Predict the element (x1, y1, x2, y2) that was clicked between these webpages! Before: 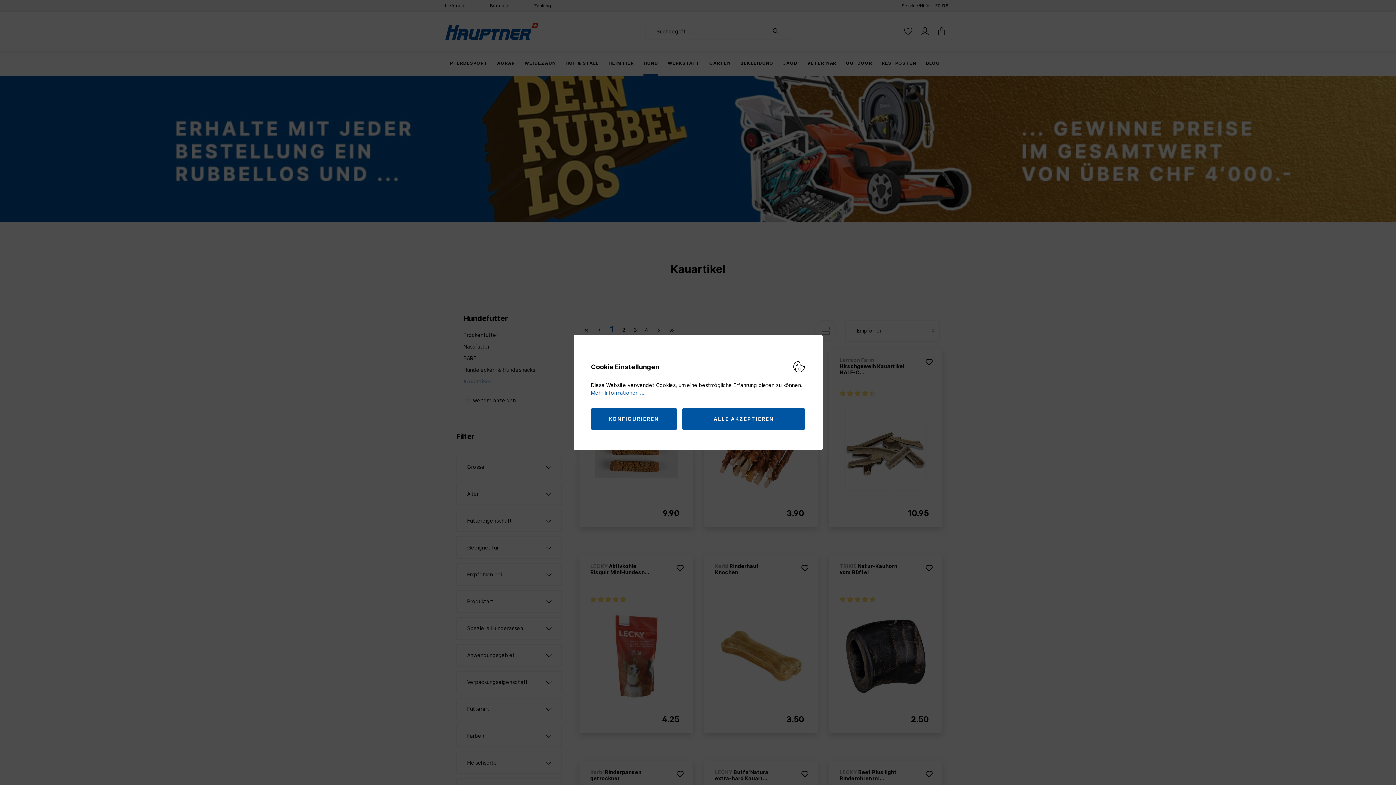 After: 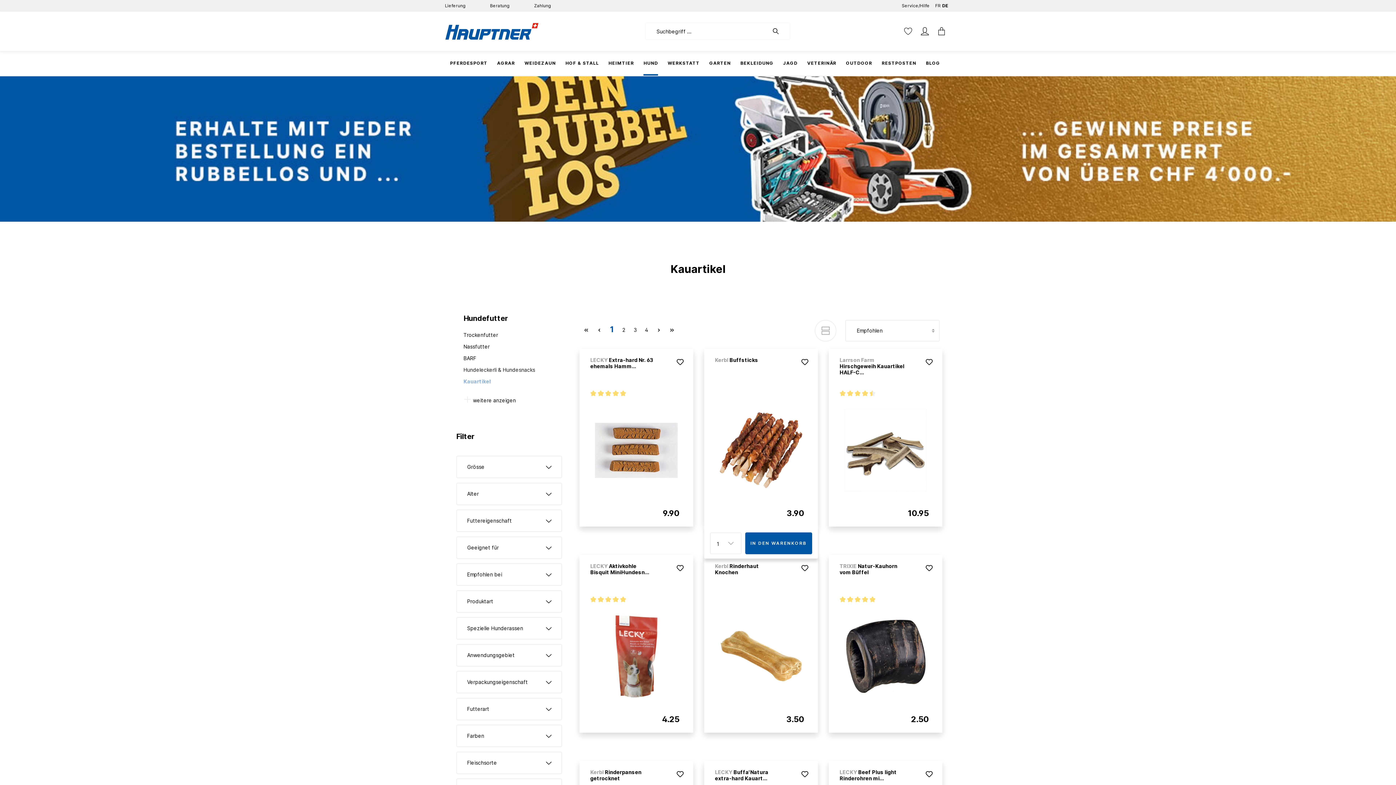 Action: label: ALLE AKZEPTIEREN bbox: (682, 408, 805, 430)